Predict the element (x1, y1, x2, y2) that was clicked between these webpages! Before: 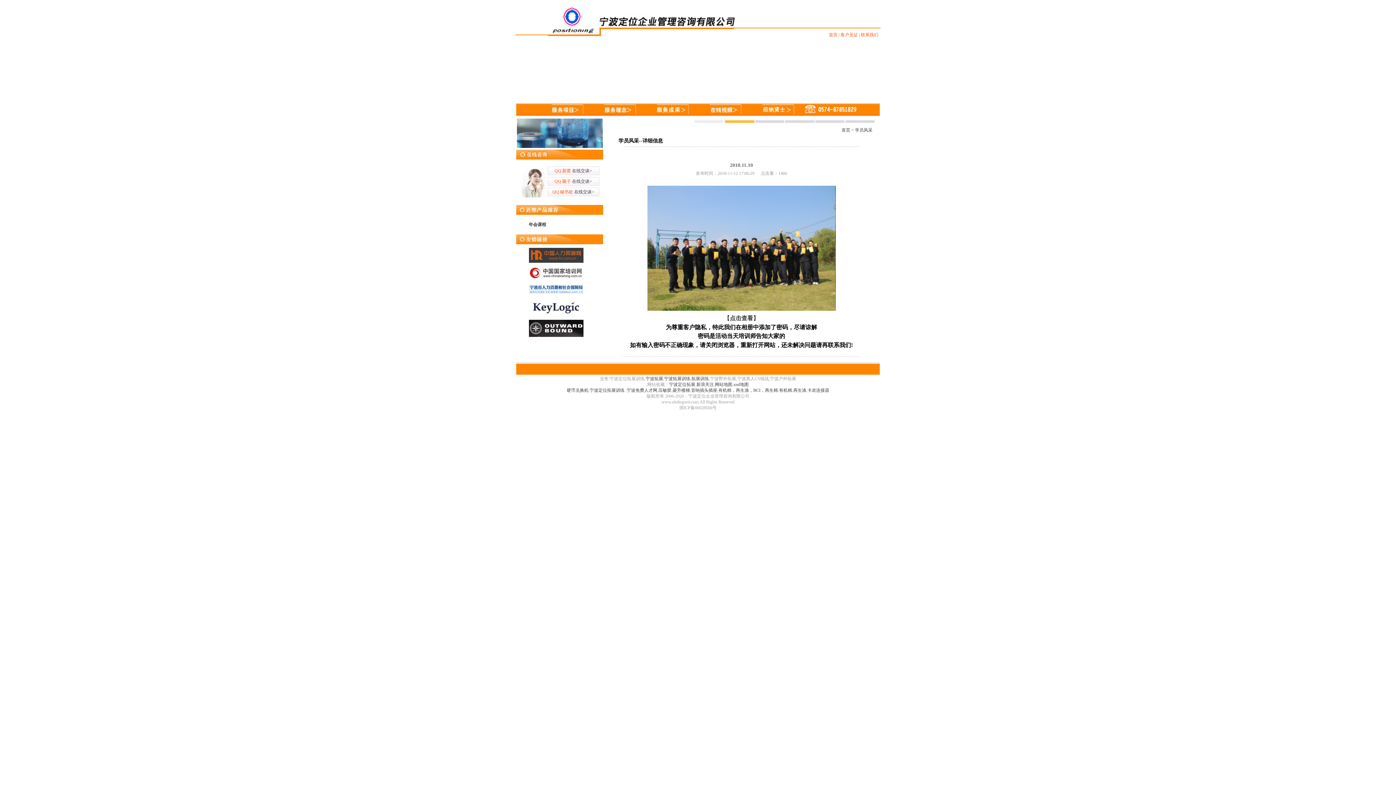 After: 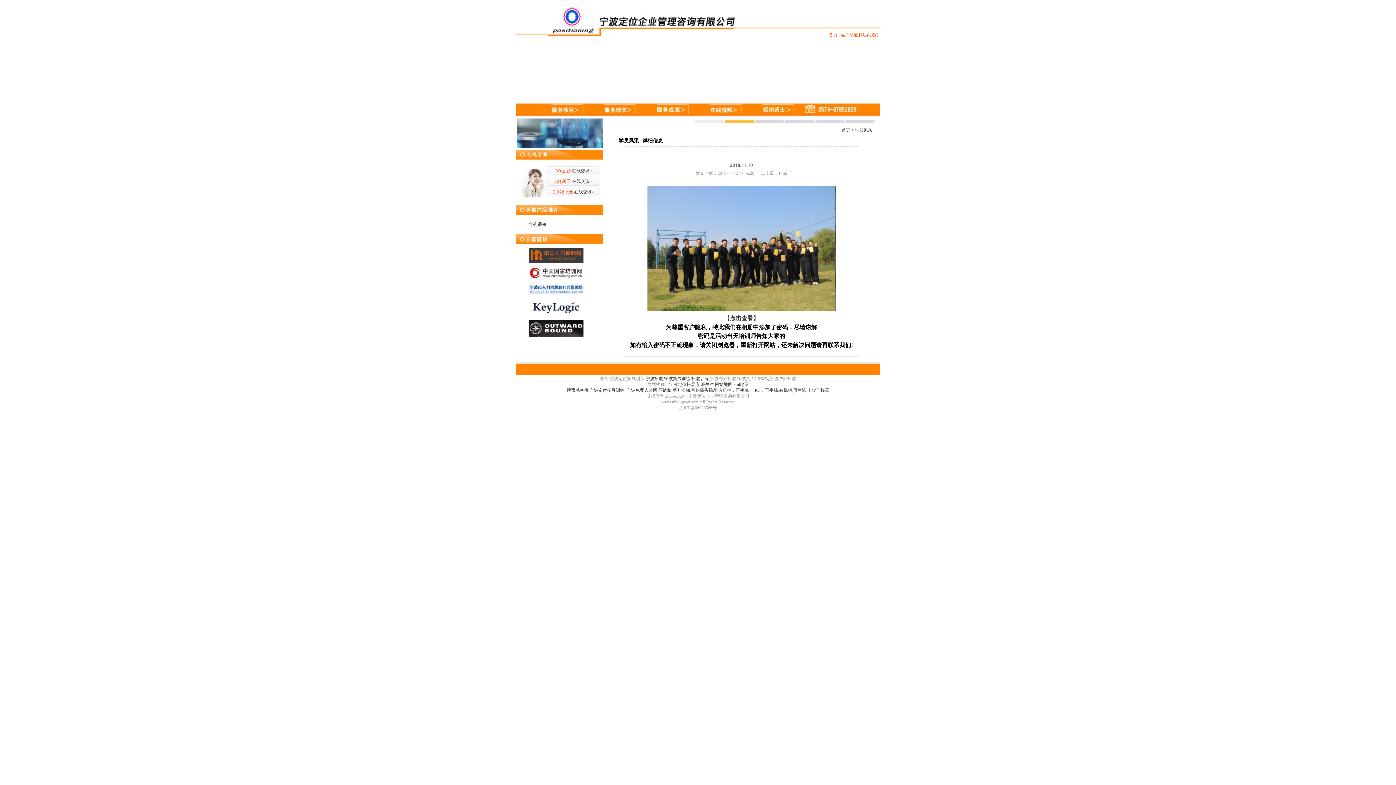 Action: bbox: (528, 274, 583, 280)